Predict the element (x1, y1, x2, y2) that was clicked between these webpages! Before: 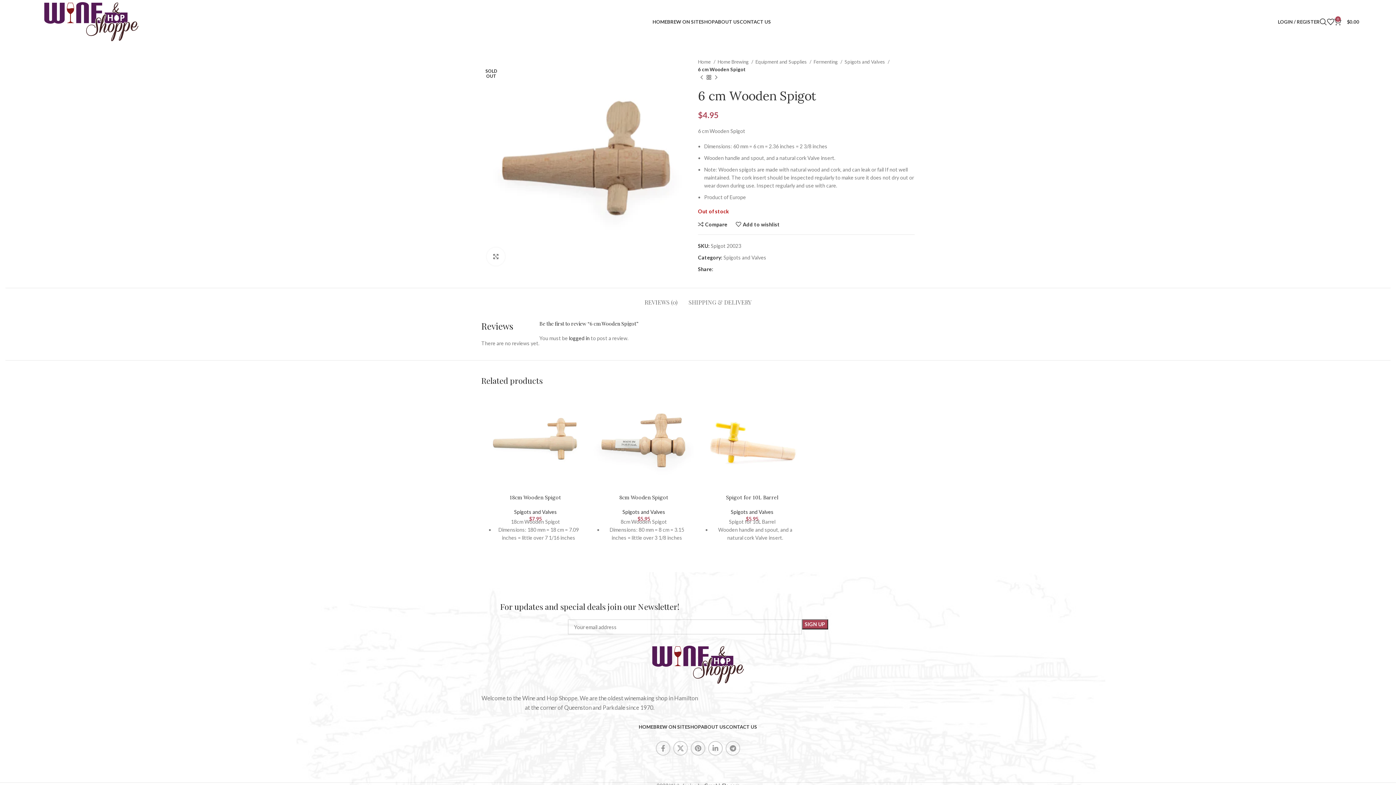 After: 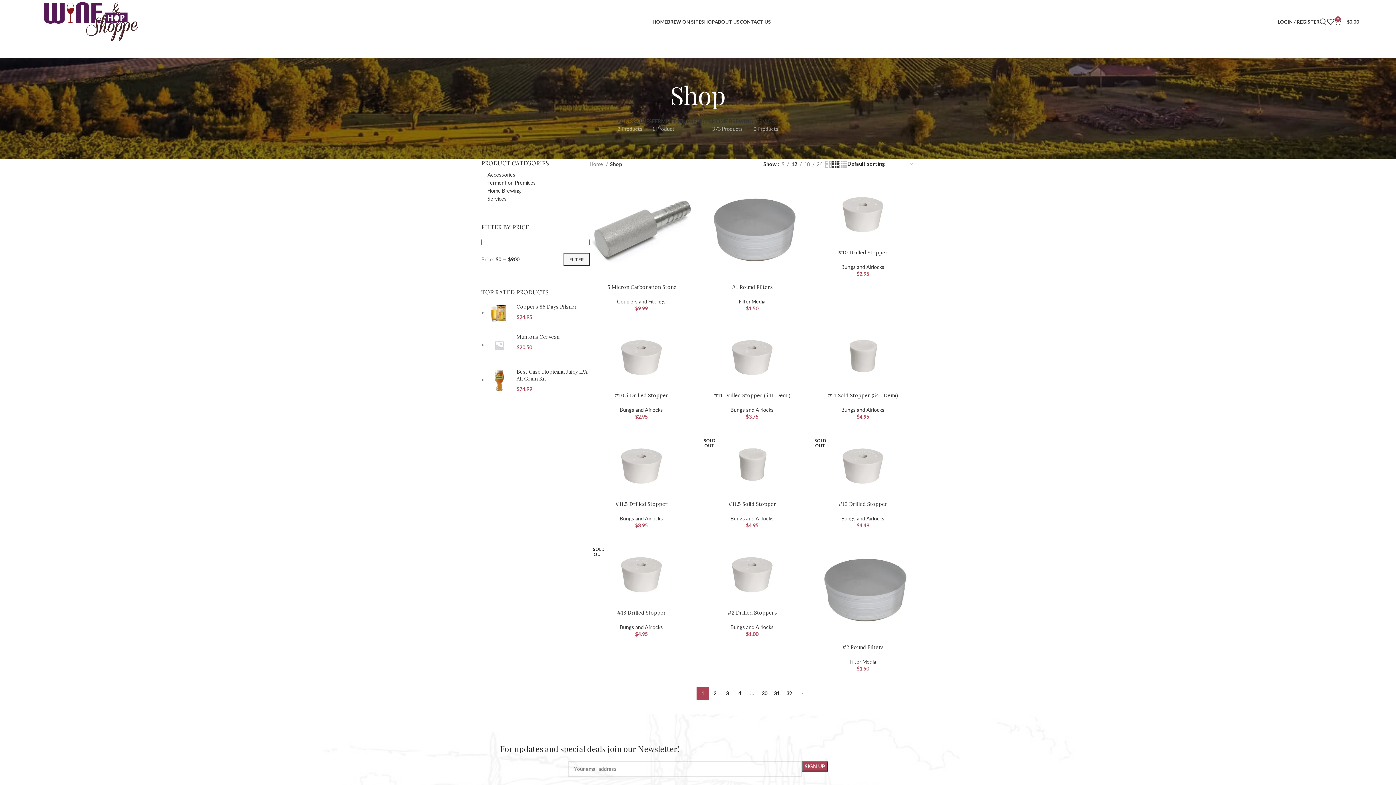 Action: bbox: (701, 14, 714, 29) label: SHOP